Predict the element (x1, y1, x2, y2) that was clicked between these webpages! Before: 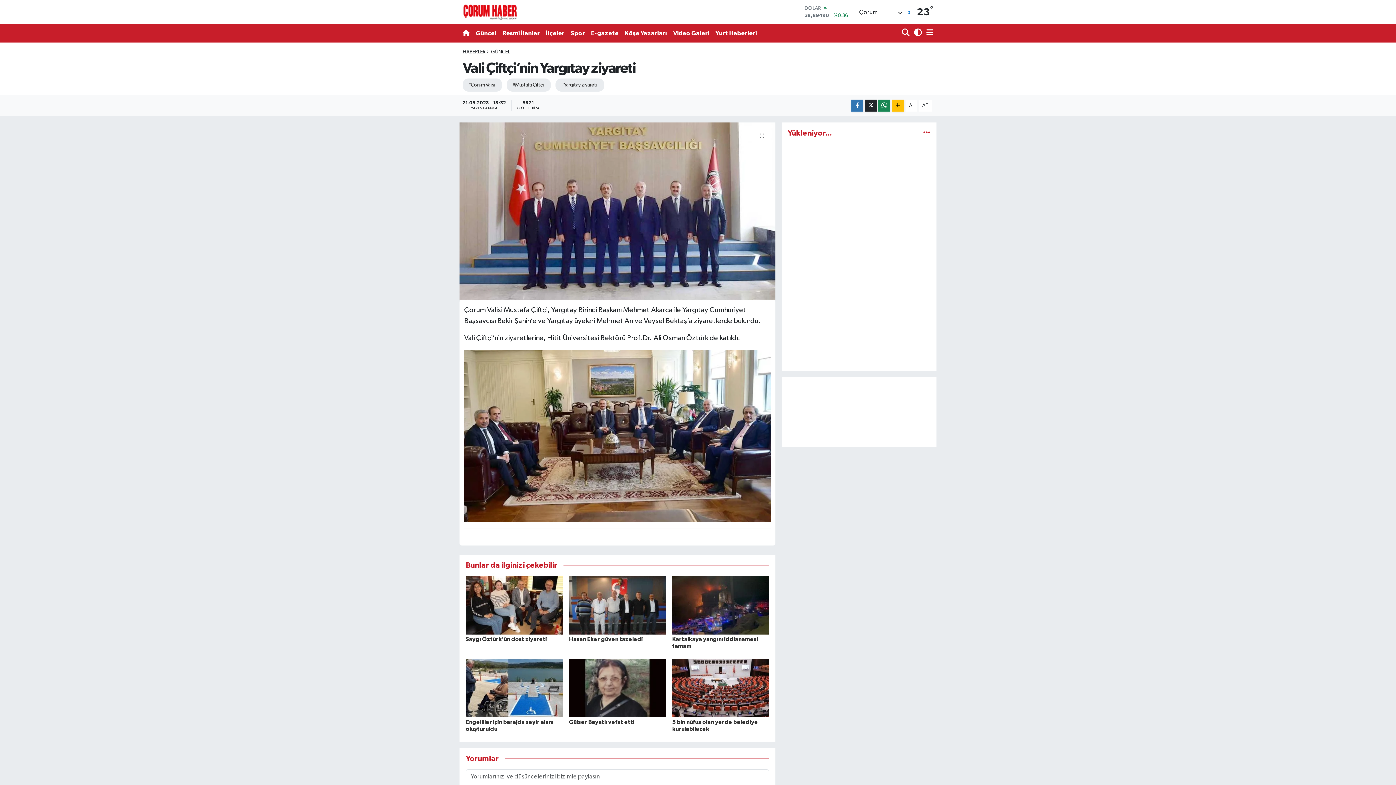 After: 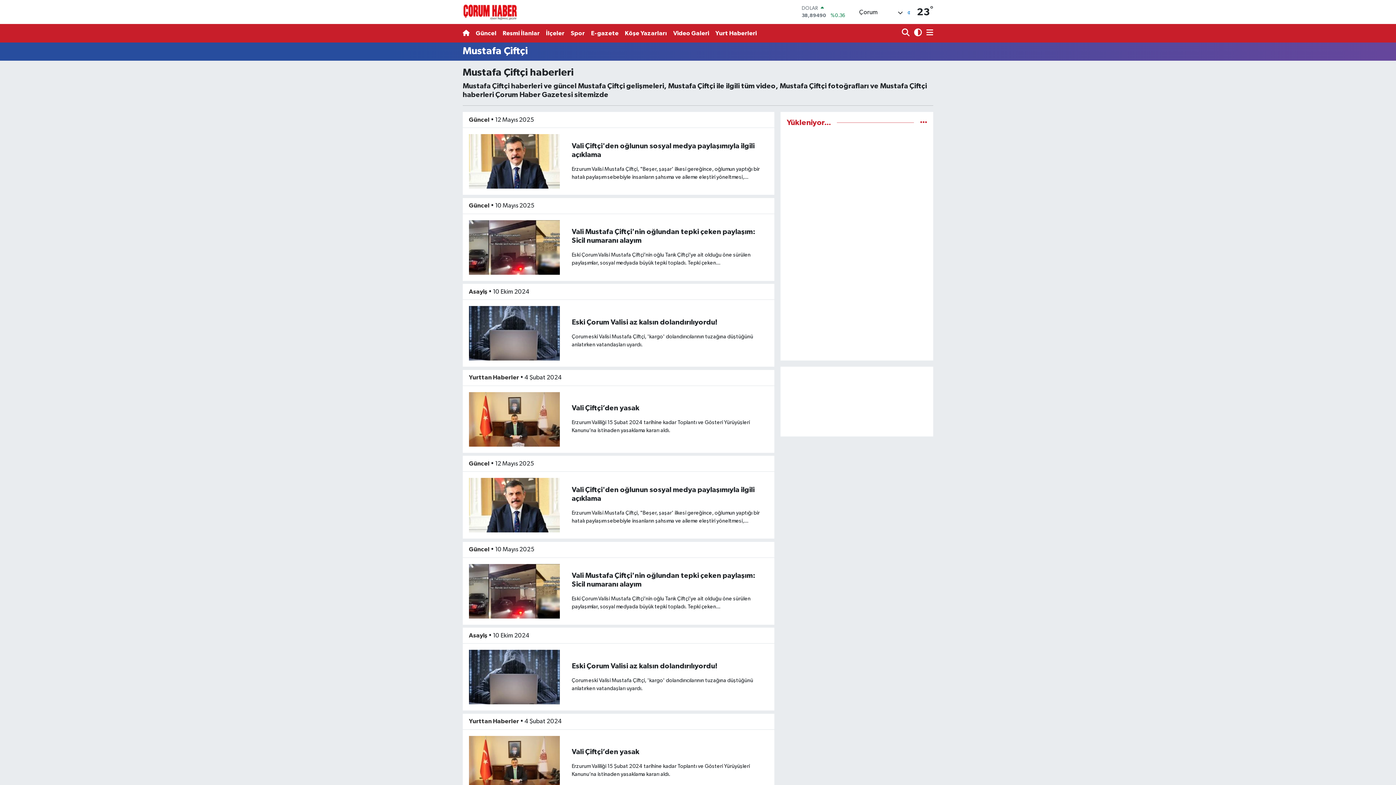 Action: bbox: (507, 78, 550, 91) label: #Mustafa Çiftçi